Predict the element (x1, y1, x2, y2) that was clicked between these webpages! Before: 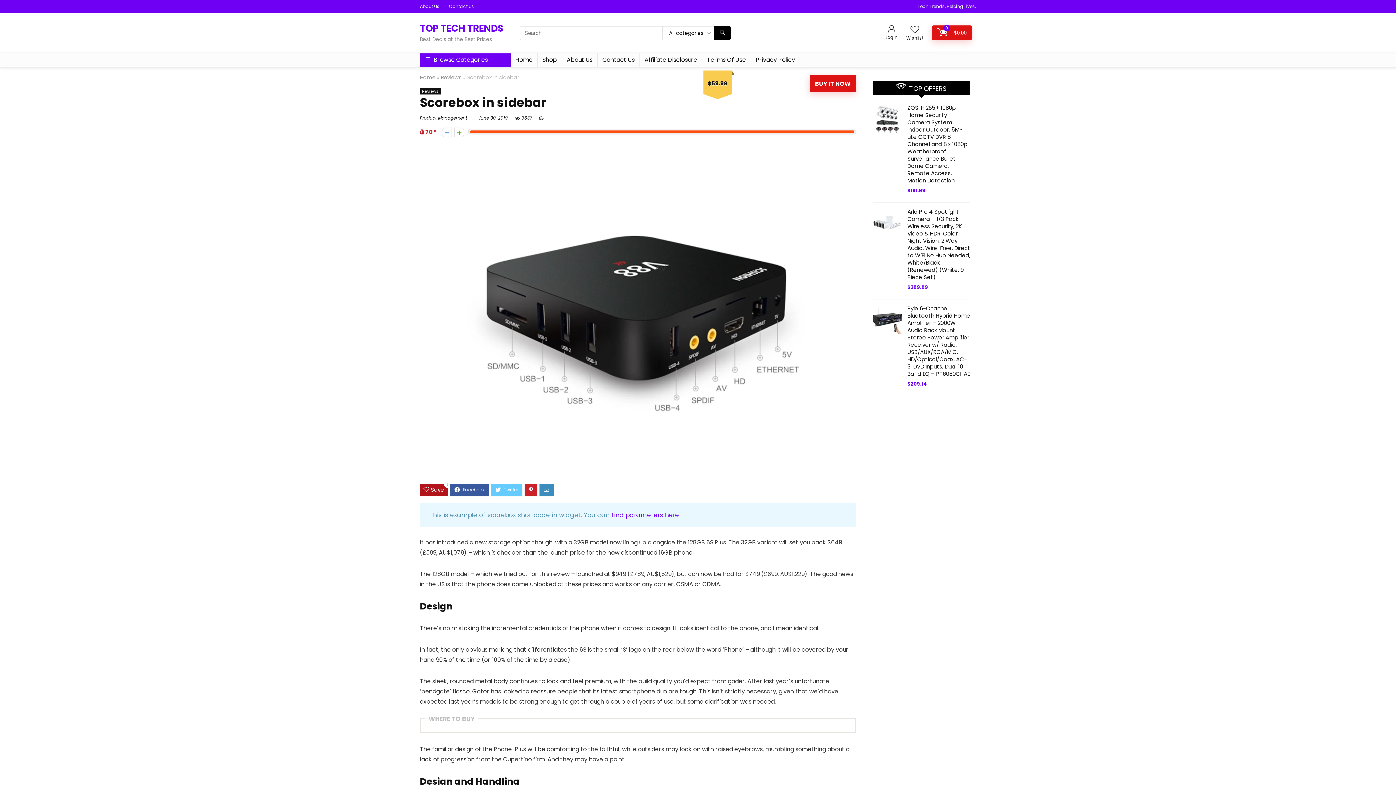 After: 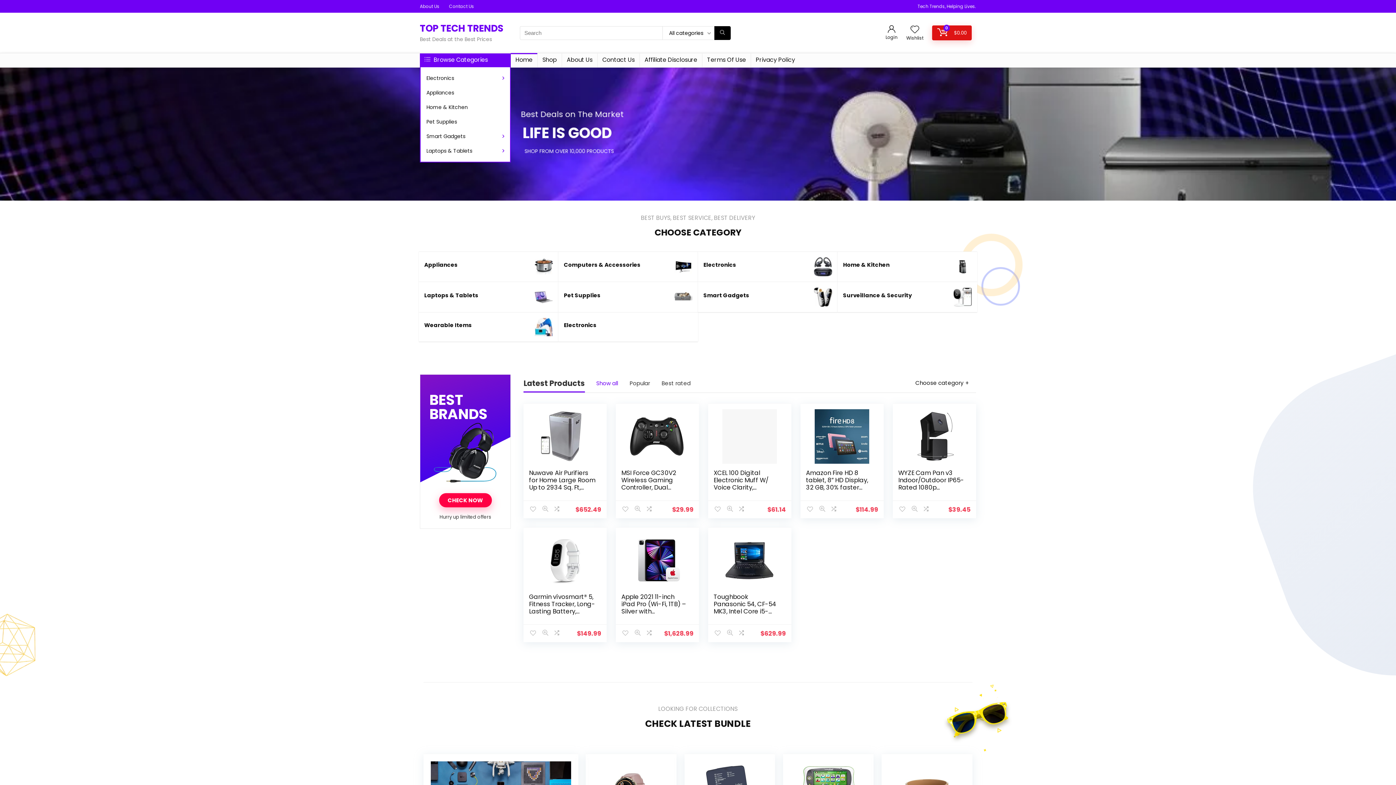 Action: label: Home bbox: (510, 53, 537, 67)